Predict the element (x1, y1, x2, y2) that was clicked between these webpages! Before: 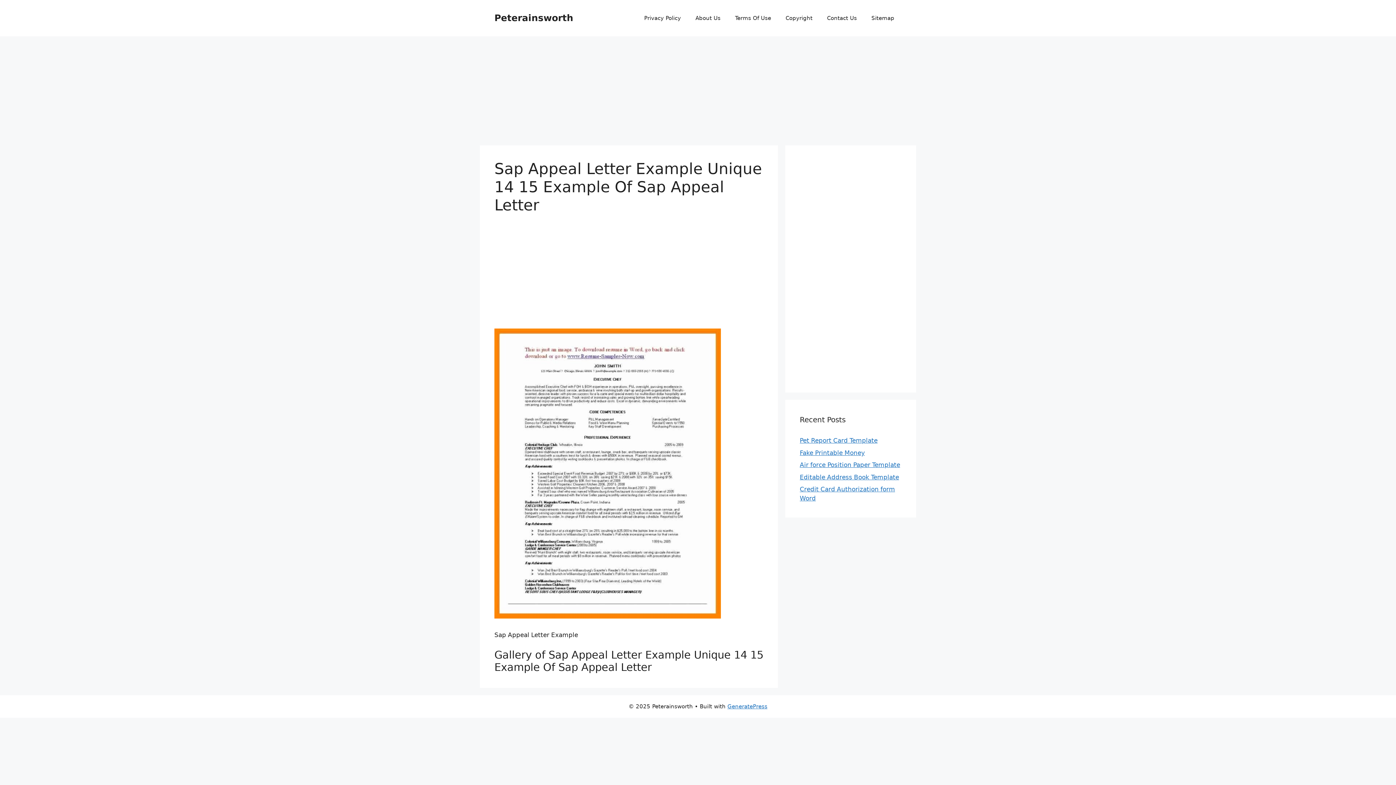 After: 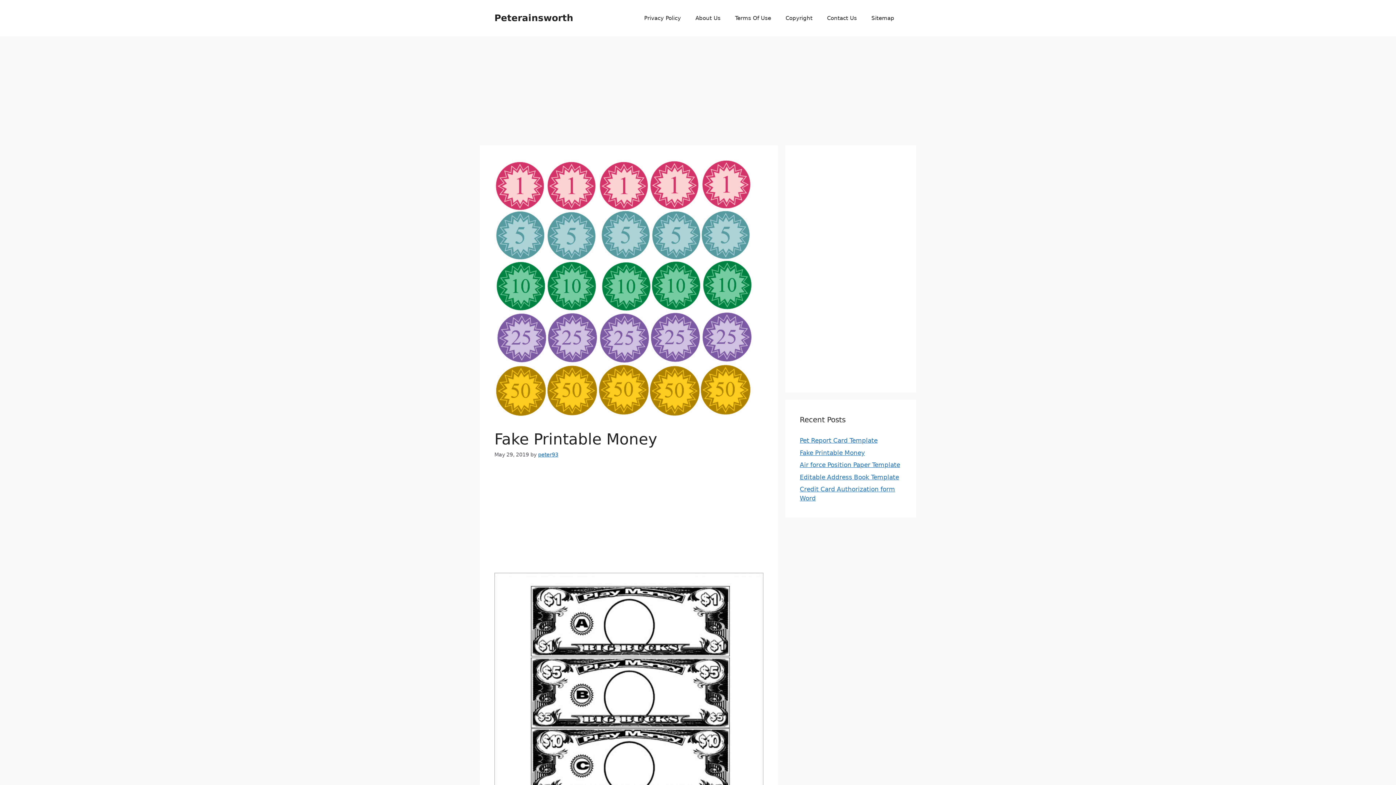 Action: bbox: (800, 449, 865, 456) label: Fake Printable Money